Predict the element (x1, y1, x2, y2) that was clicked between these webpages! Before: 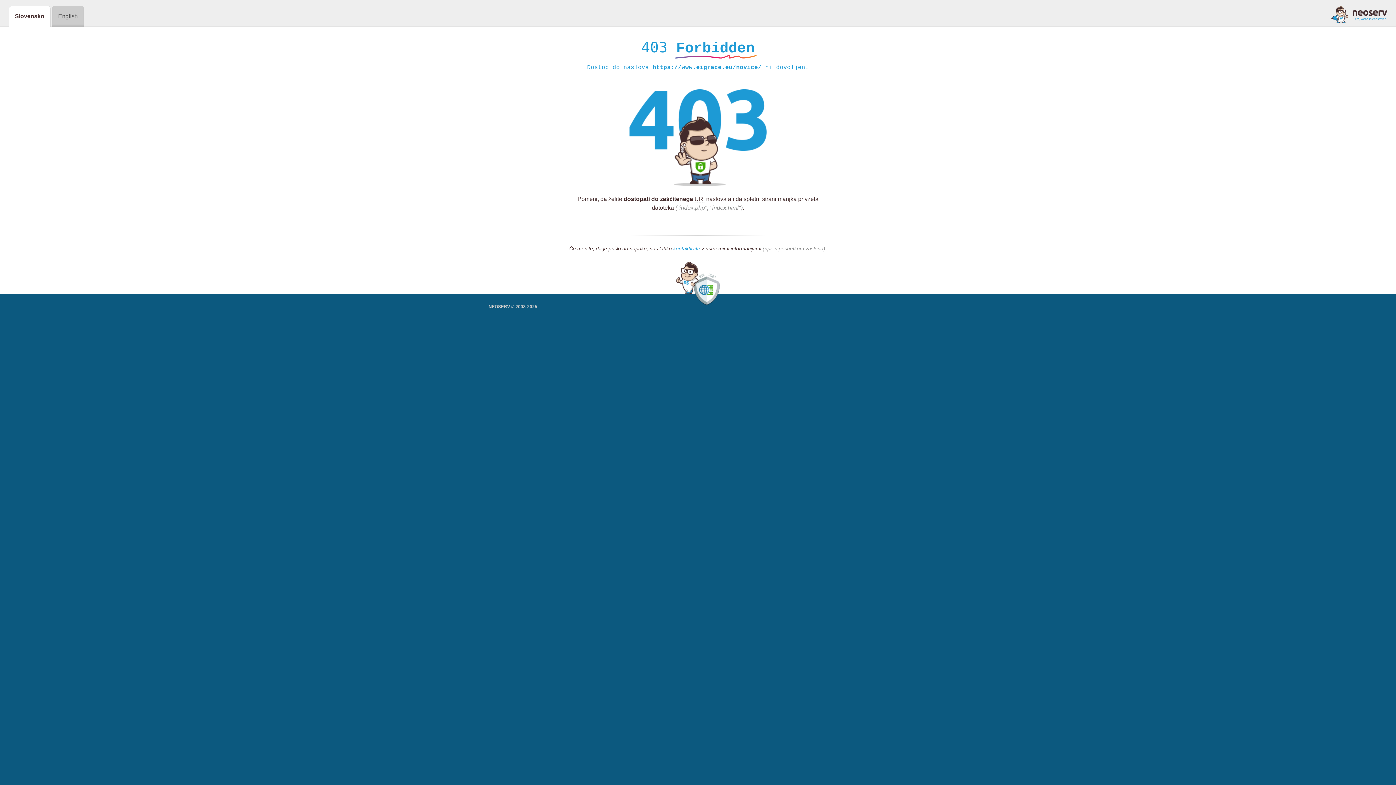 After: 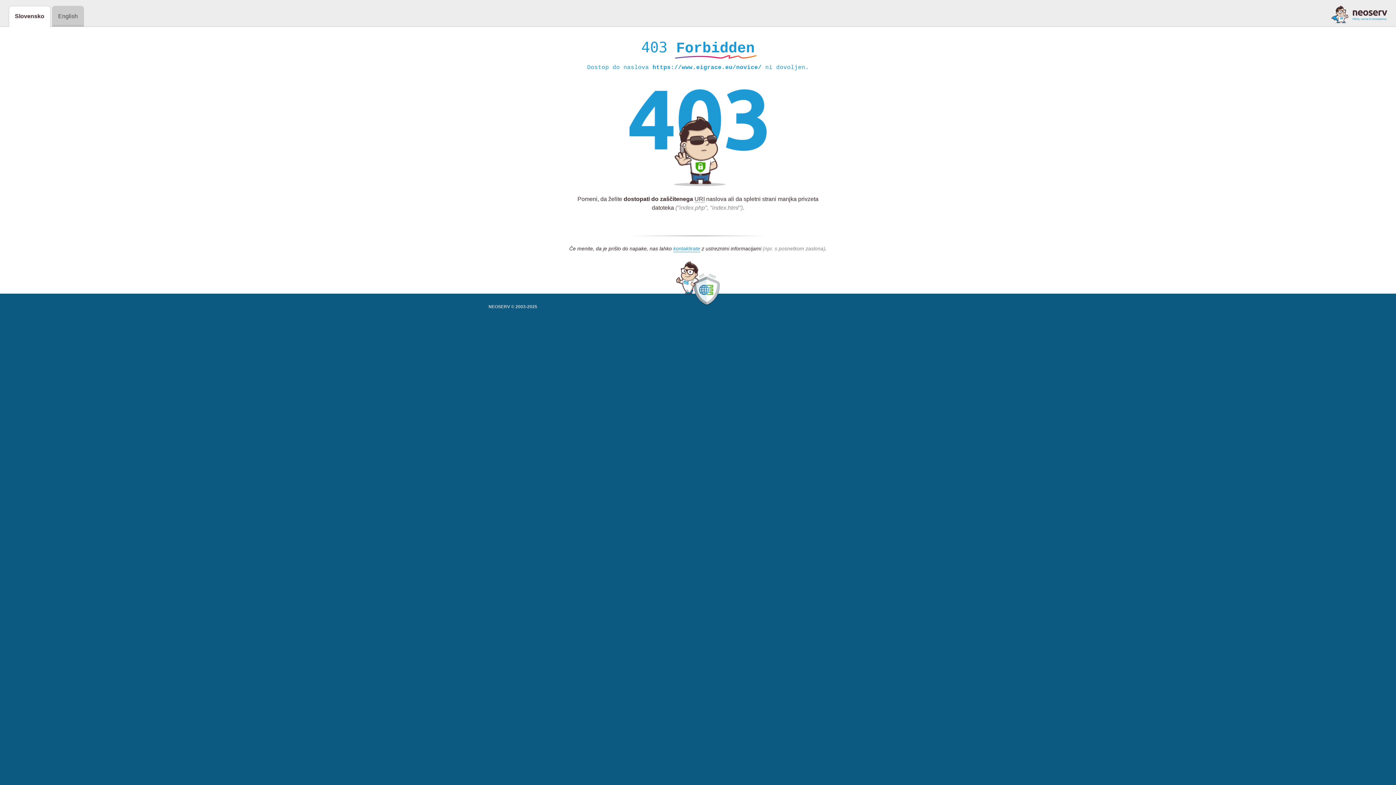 Action: bbox: (1331, 5, 1387, 23)